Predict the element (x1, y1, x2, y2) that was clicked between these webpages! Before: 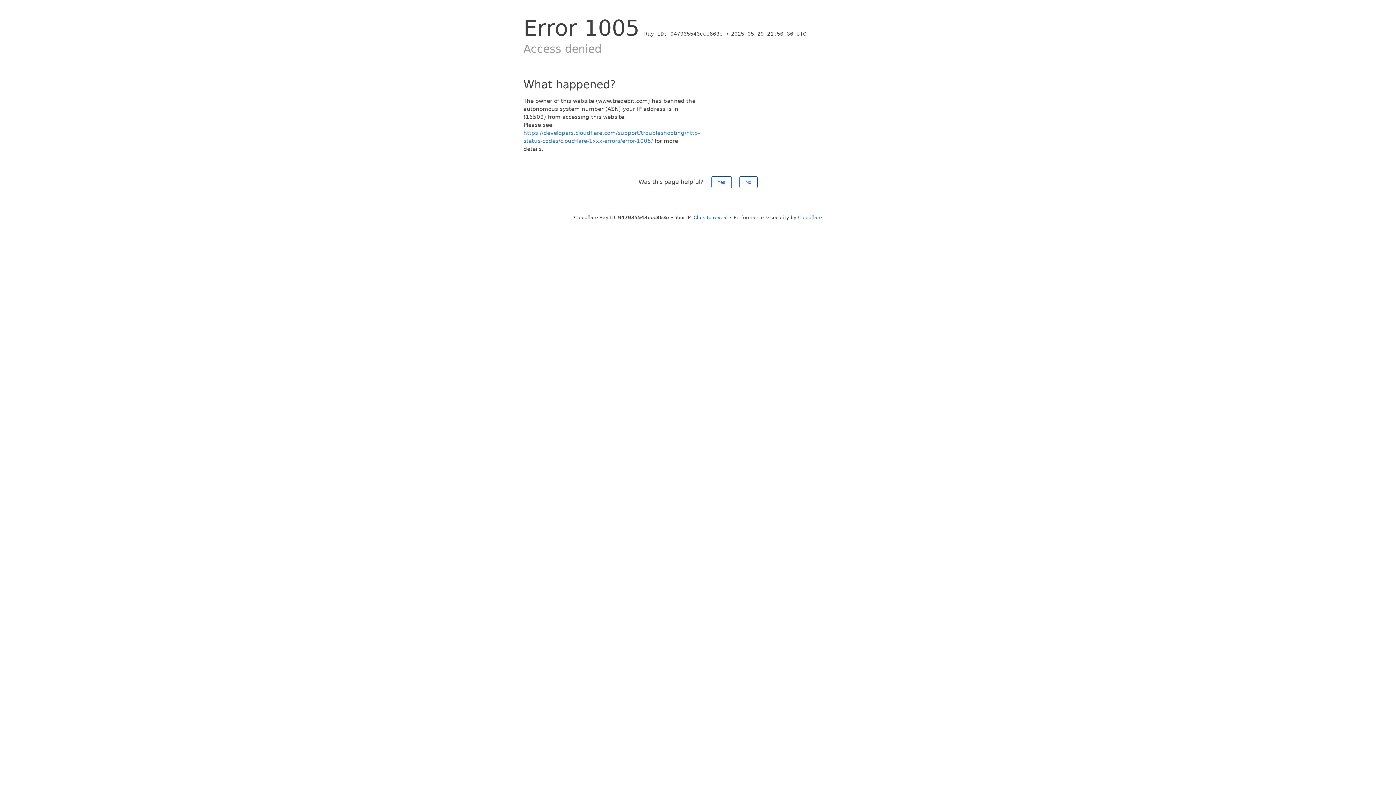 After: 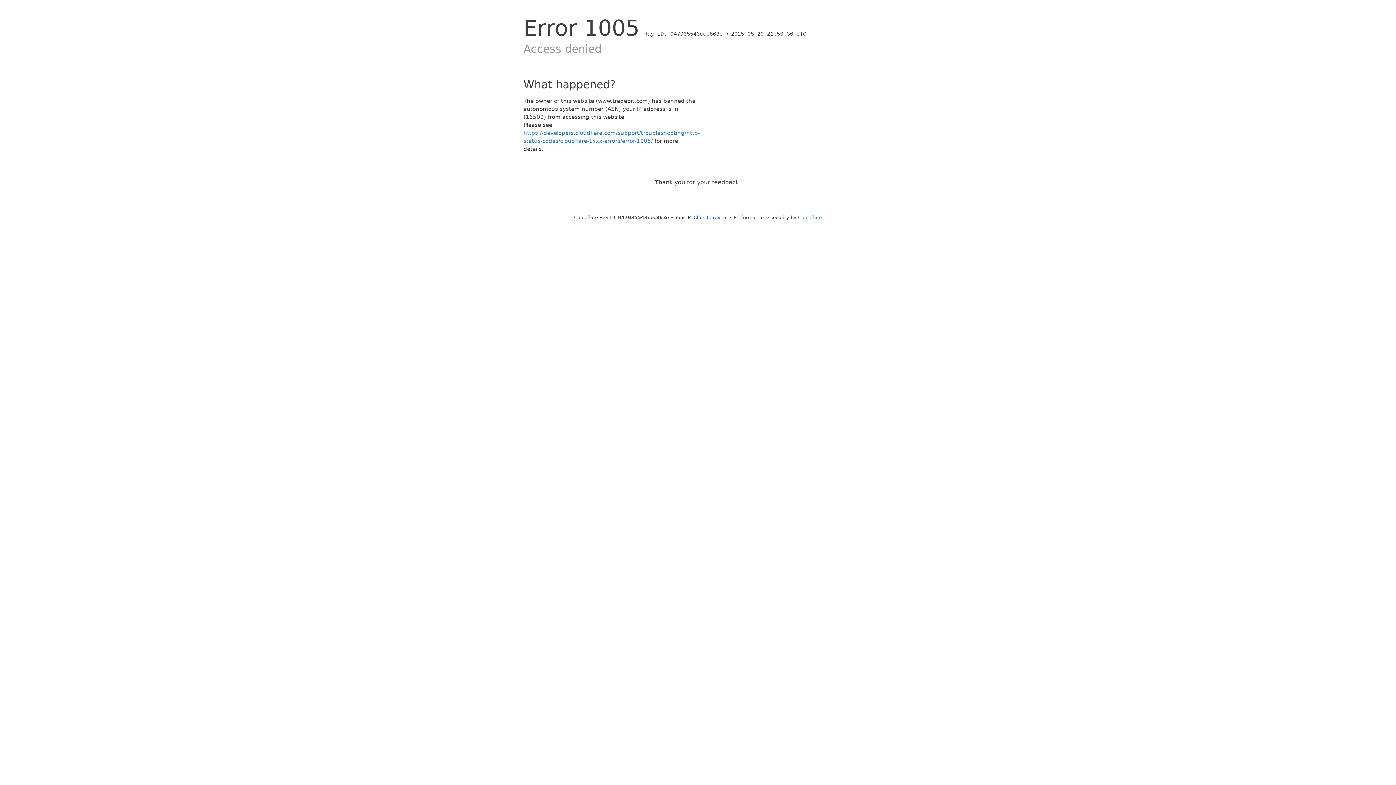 Action: bbox: (739, 176, 757, 188) label: No